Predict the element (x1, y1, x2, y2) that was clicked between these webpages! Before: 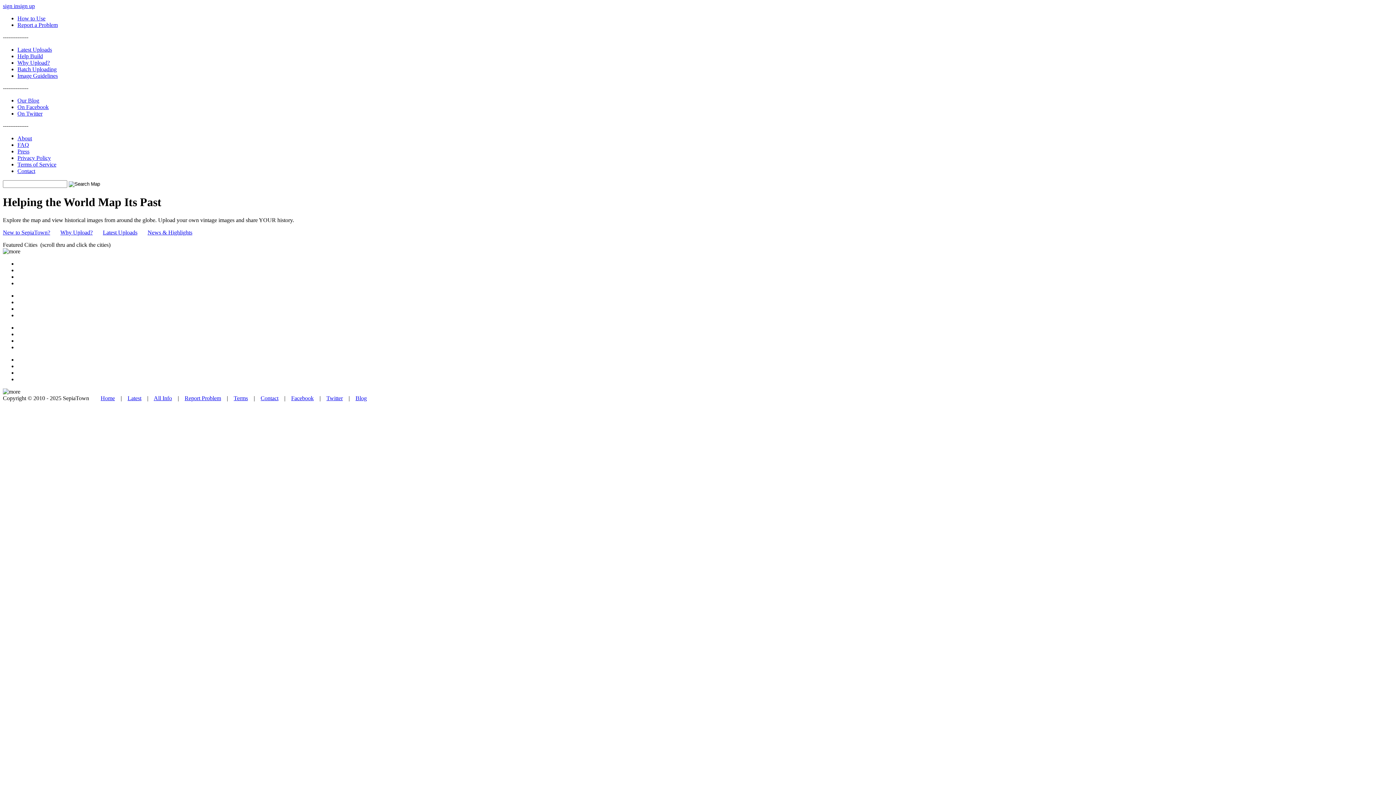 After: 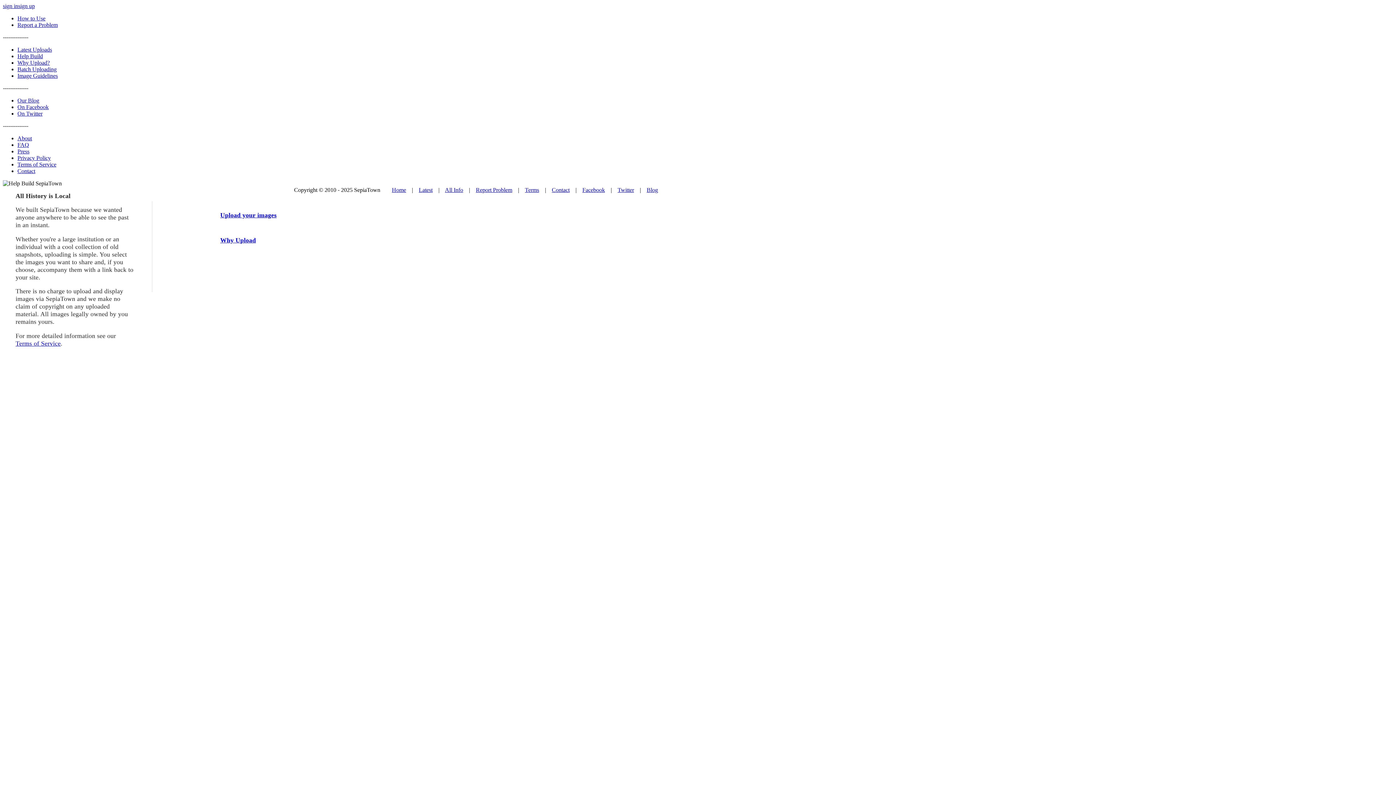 Action: bbox: (17, 53, 42, 59) label: Help Build